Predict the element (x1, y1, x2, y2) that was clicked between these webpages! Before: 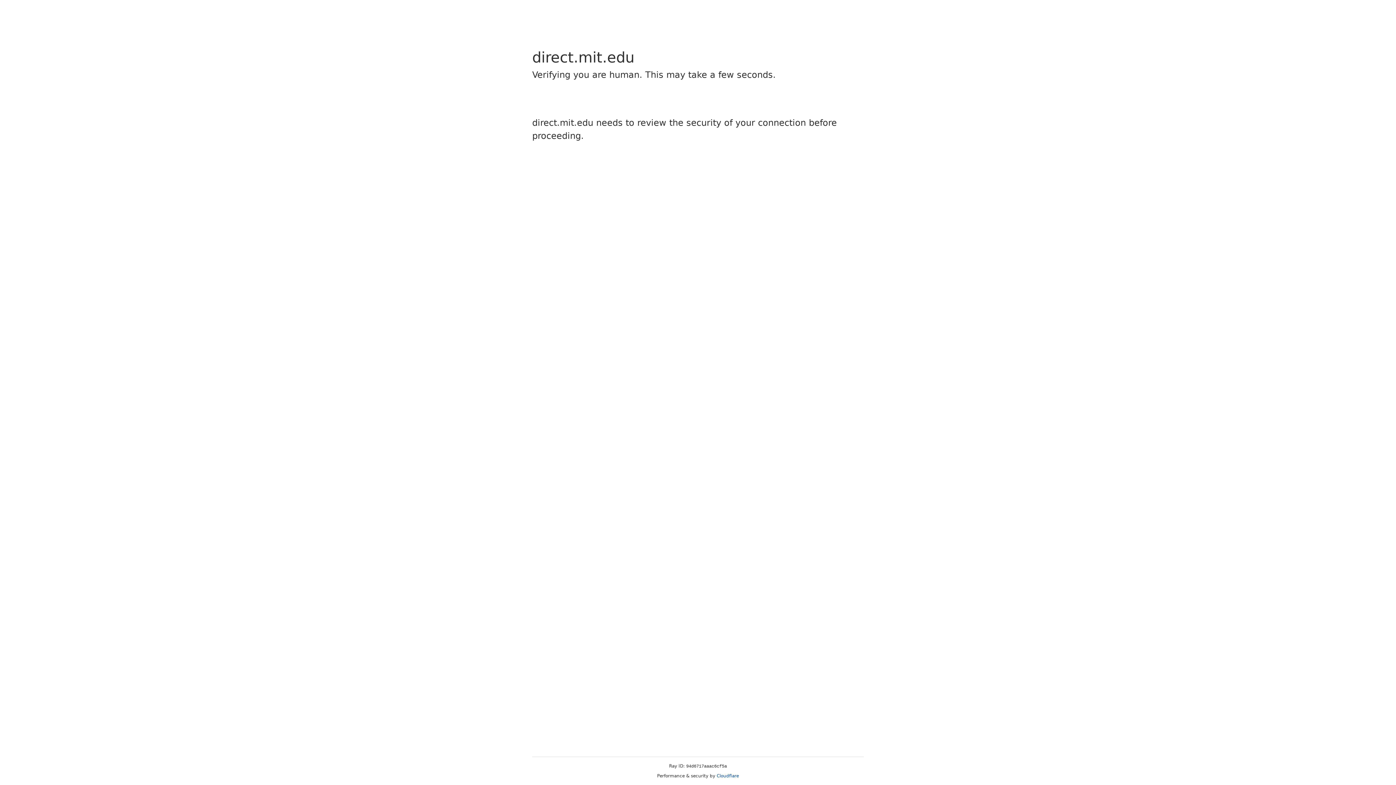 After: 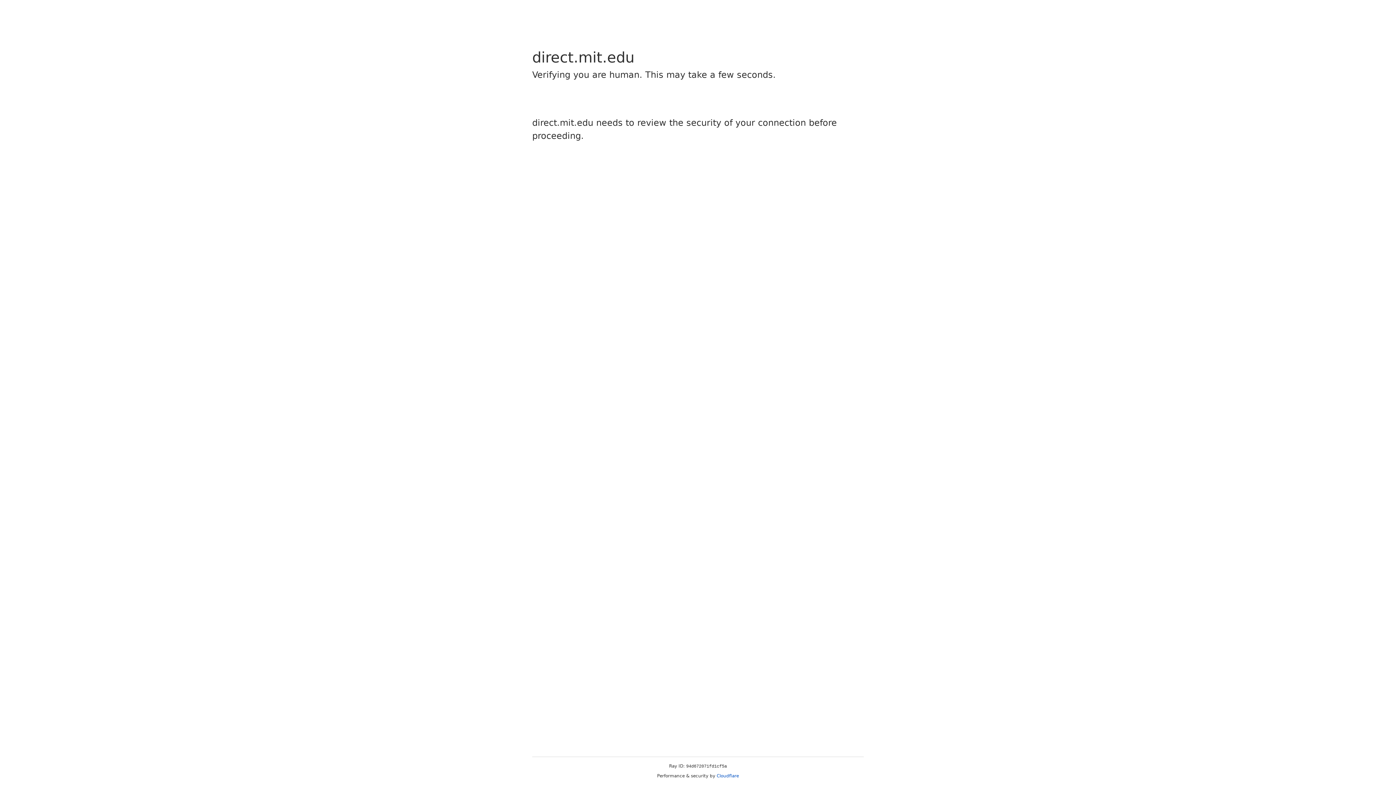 Action: label: Cloudflare bbox: (716, 773, 739, 778)